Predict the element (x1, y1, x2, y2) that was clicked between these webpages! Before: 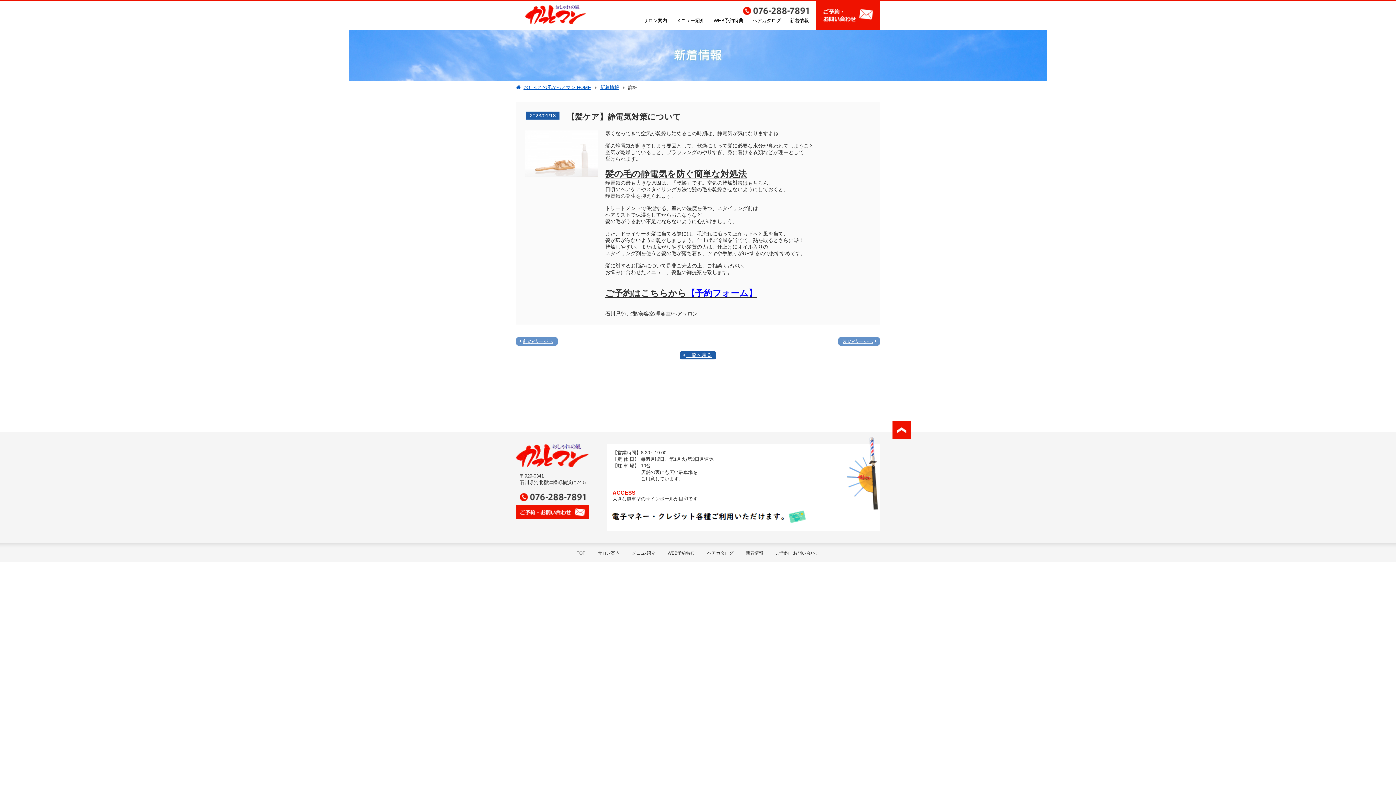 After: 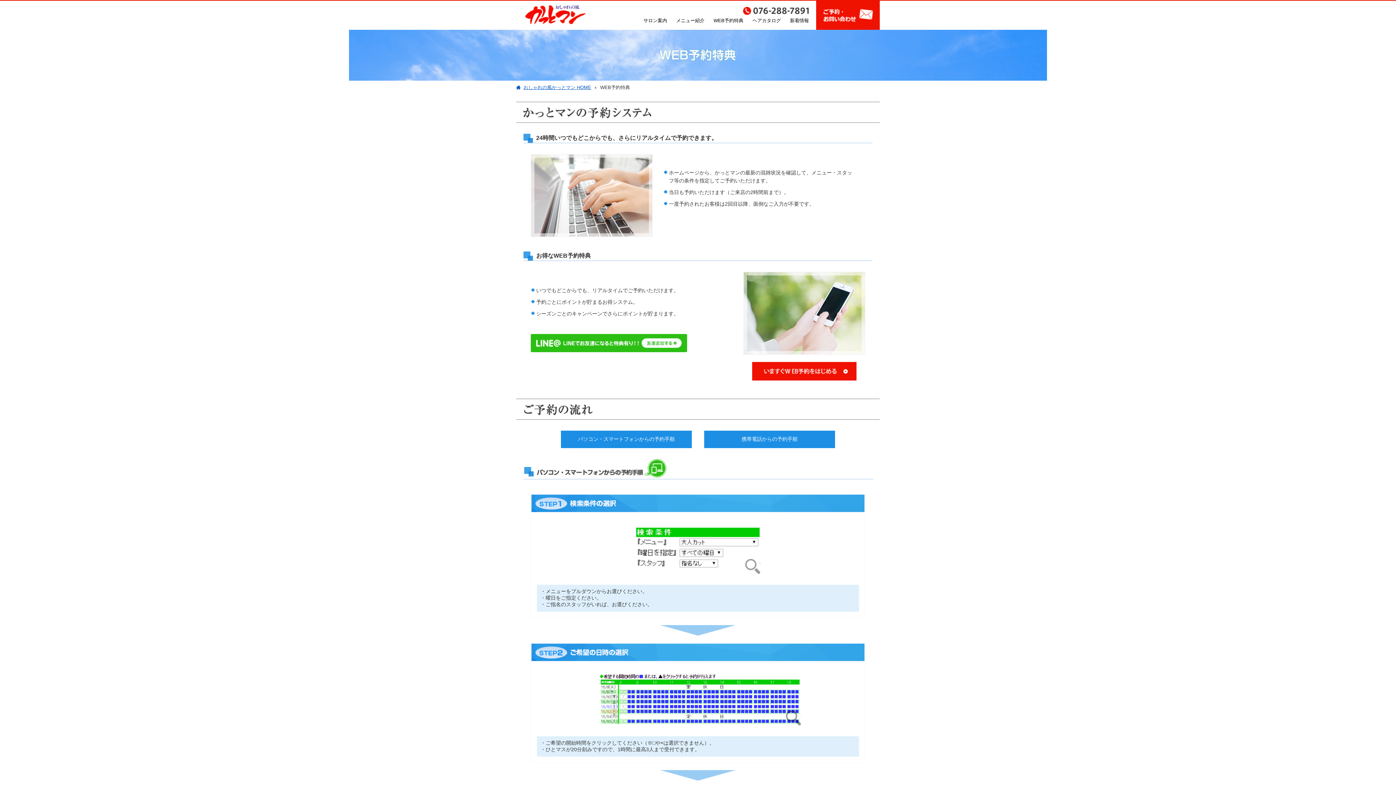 Action: bbox: (667, 550, 695, 556) label: WEB予約特典